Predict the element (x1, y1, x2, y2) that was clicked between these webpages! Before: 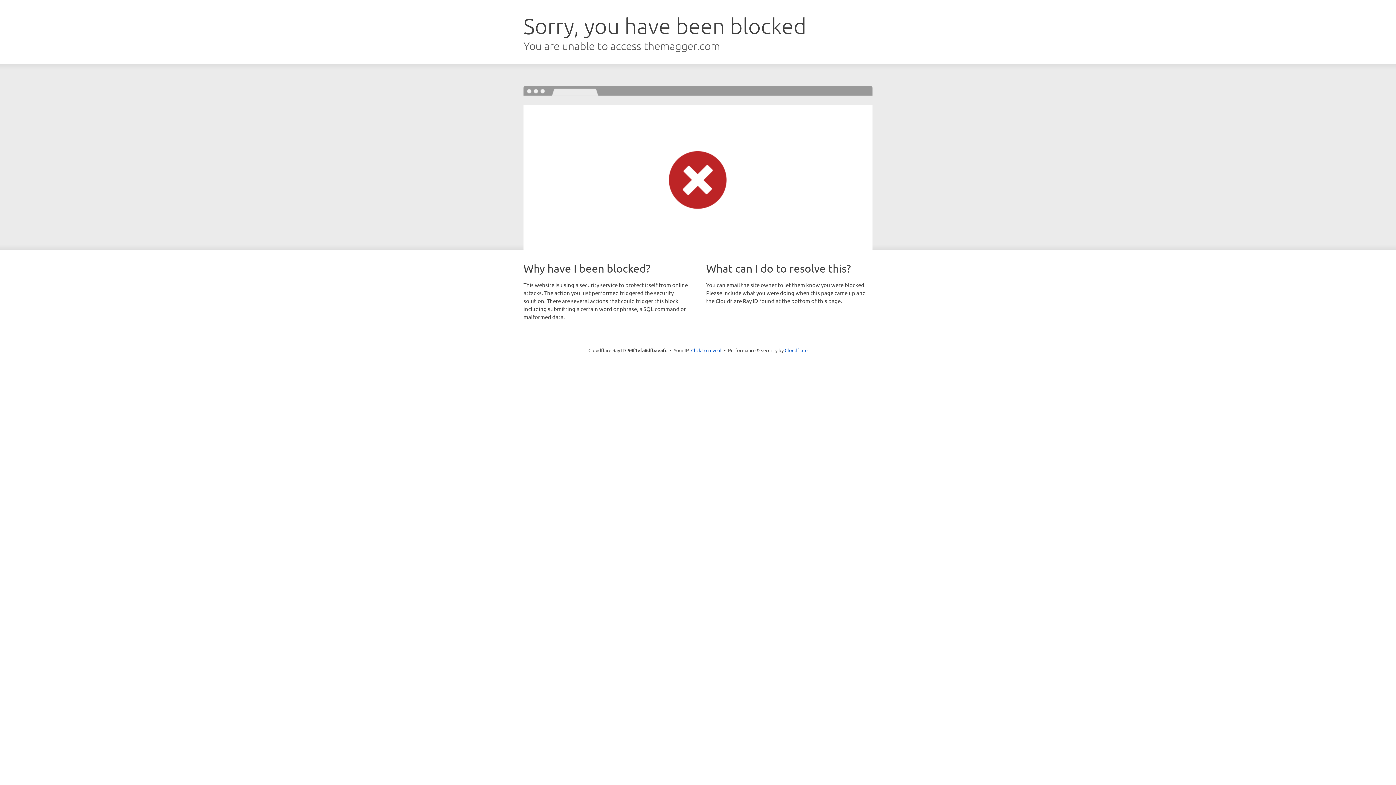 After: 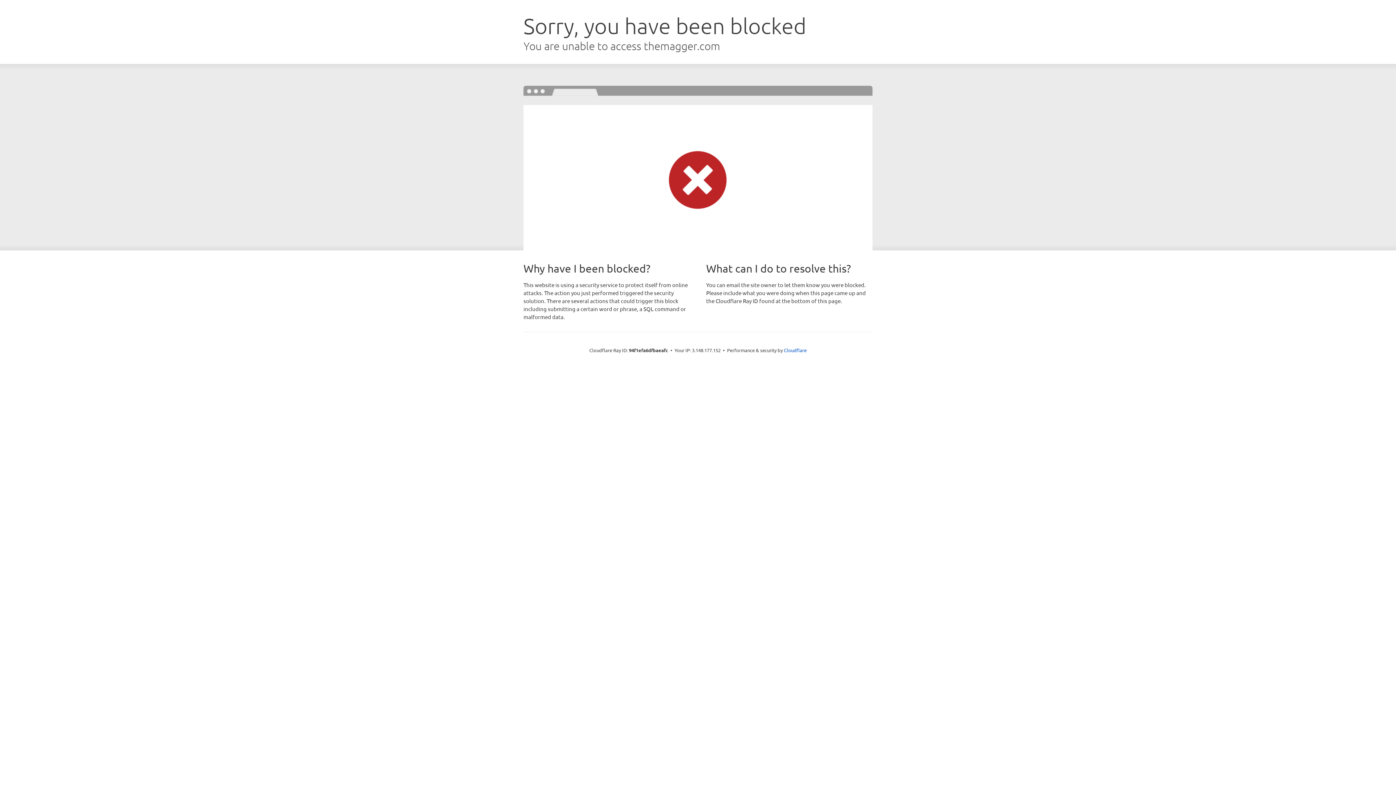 Action: label: Click to reveal bbox: (691, 346, 721, 353)